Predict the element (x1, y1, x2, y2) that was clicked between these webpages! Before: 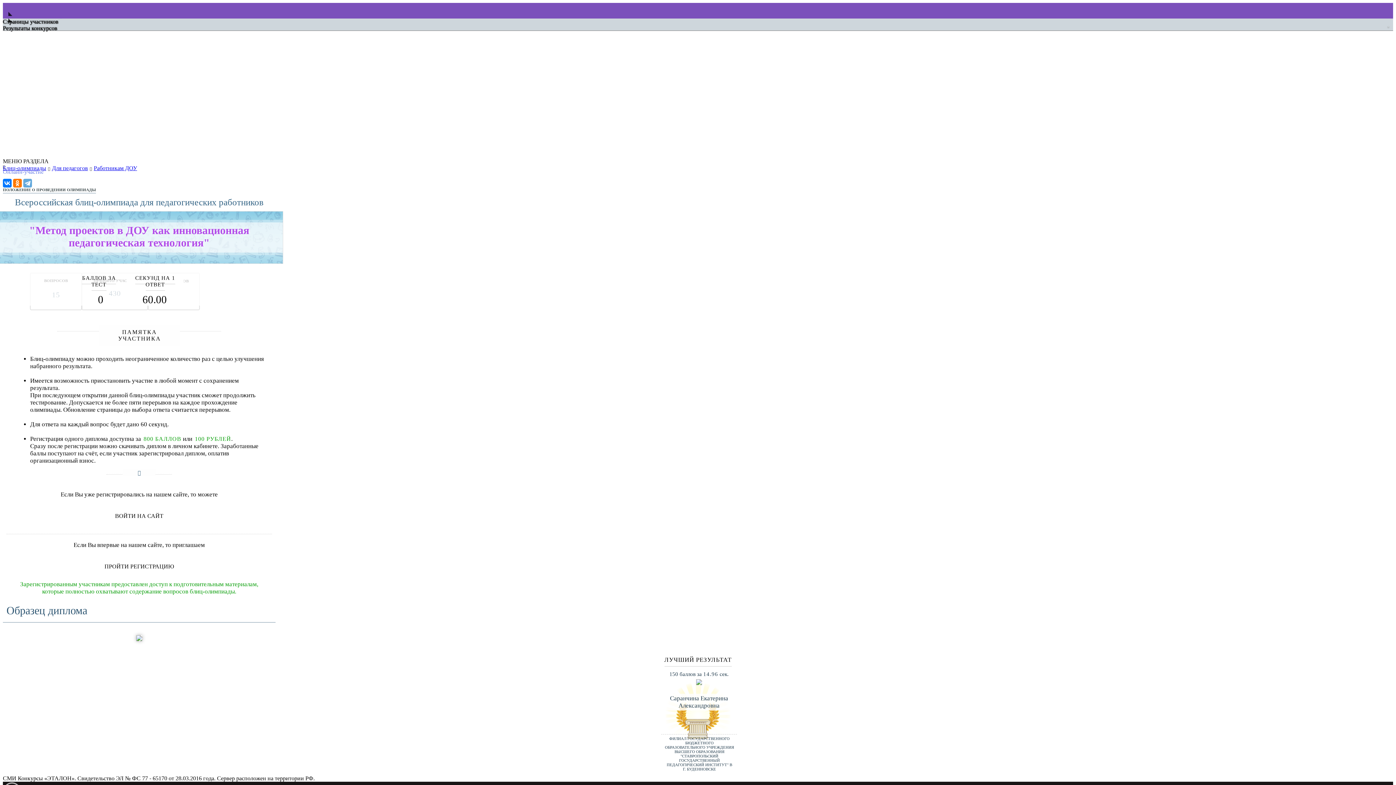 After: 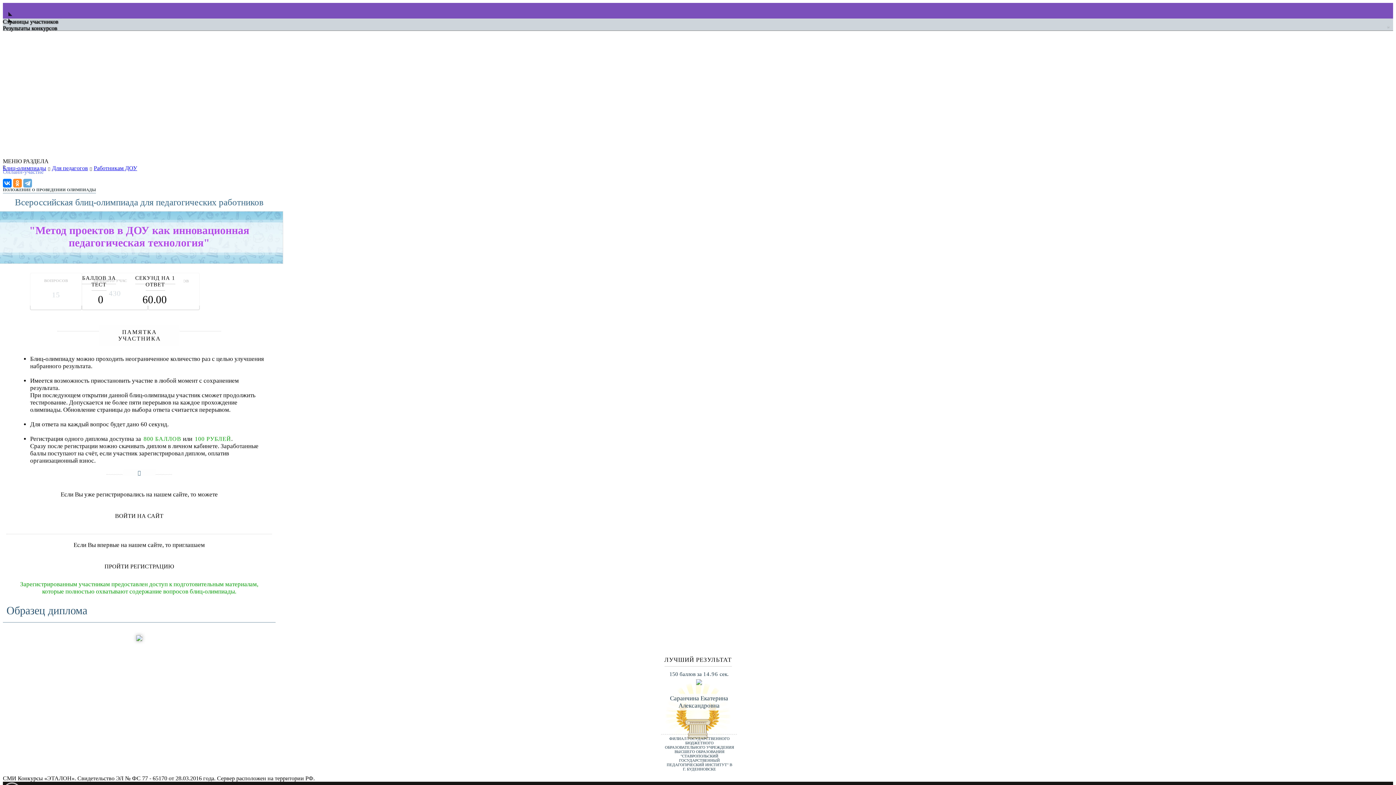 Action: bbox: (13, 178, 21, 187)